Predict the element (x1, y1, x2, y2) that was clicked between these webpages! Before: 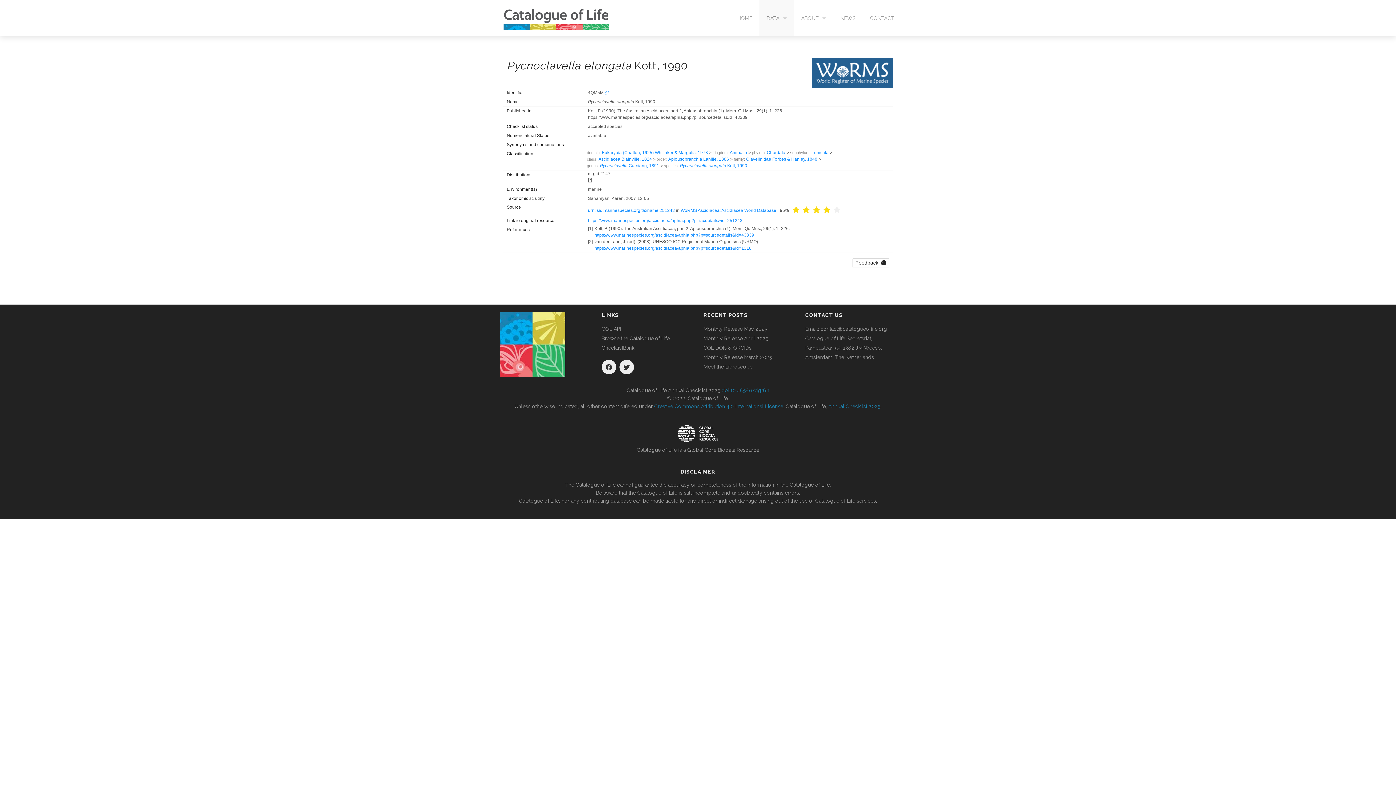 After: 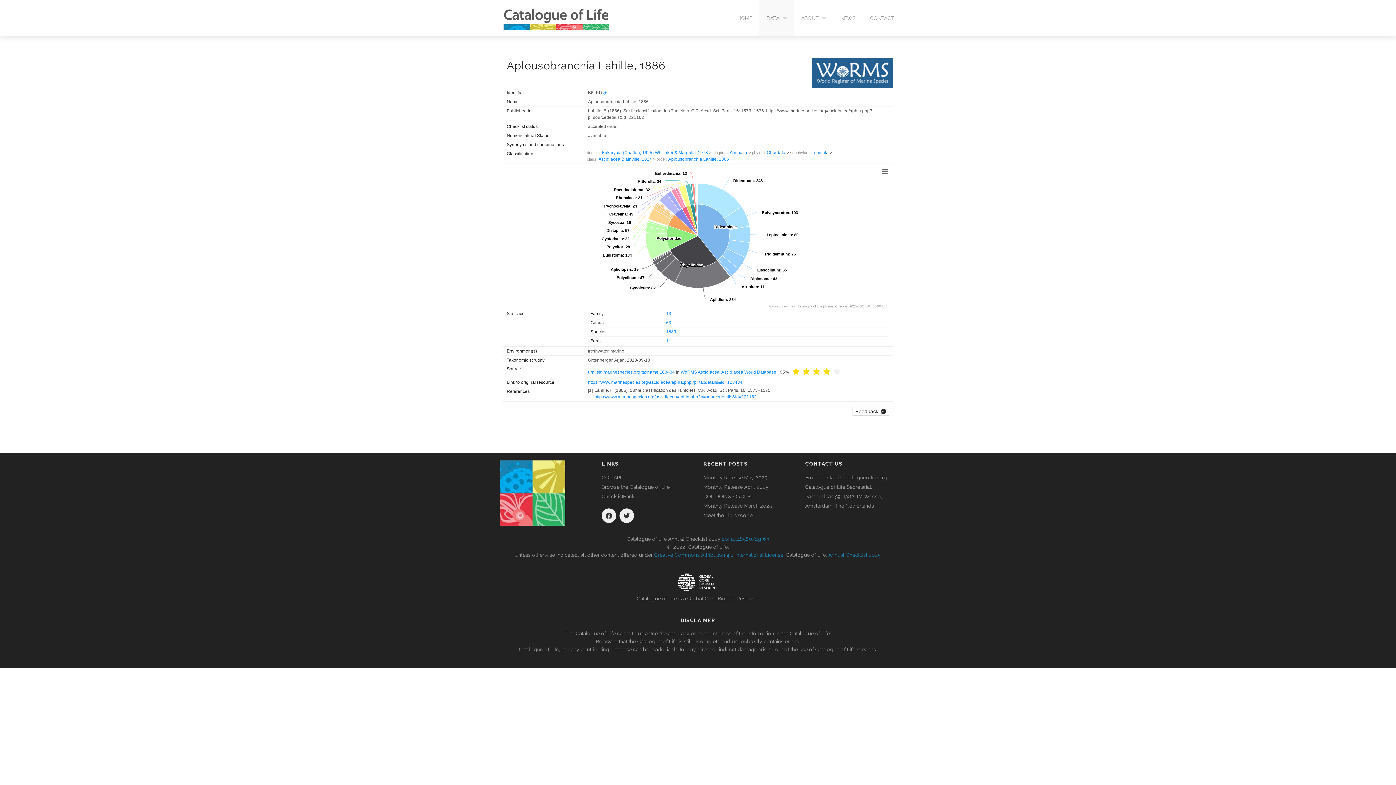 Action: bbox: (668, 156, 729, 161) label: Aplousobranchia Lahille, 1886